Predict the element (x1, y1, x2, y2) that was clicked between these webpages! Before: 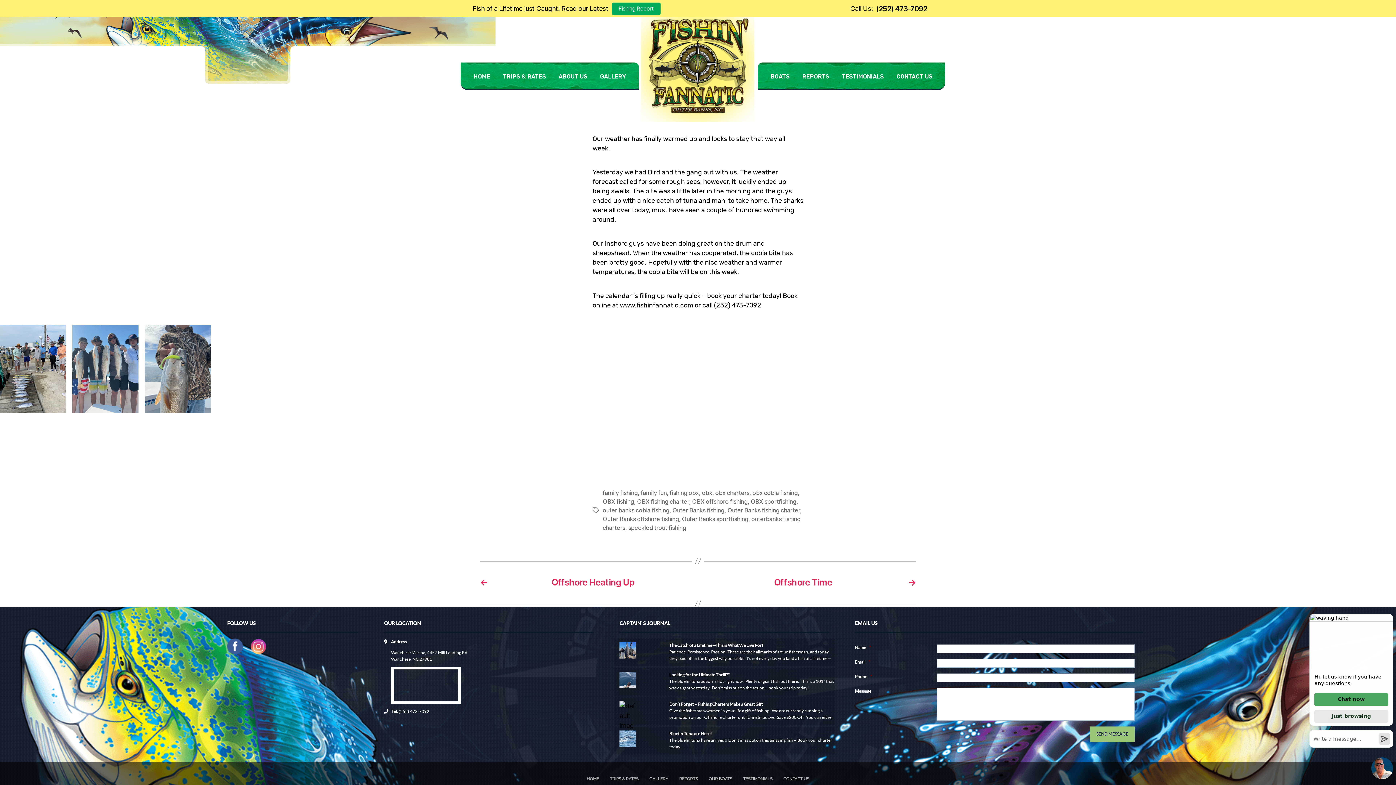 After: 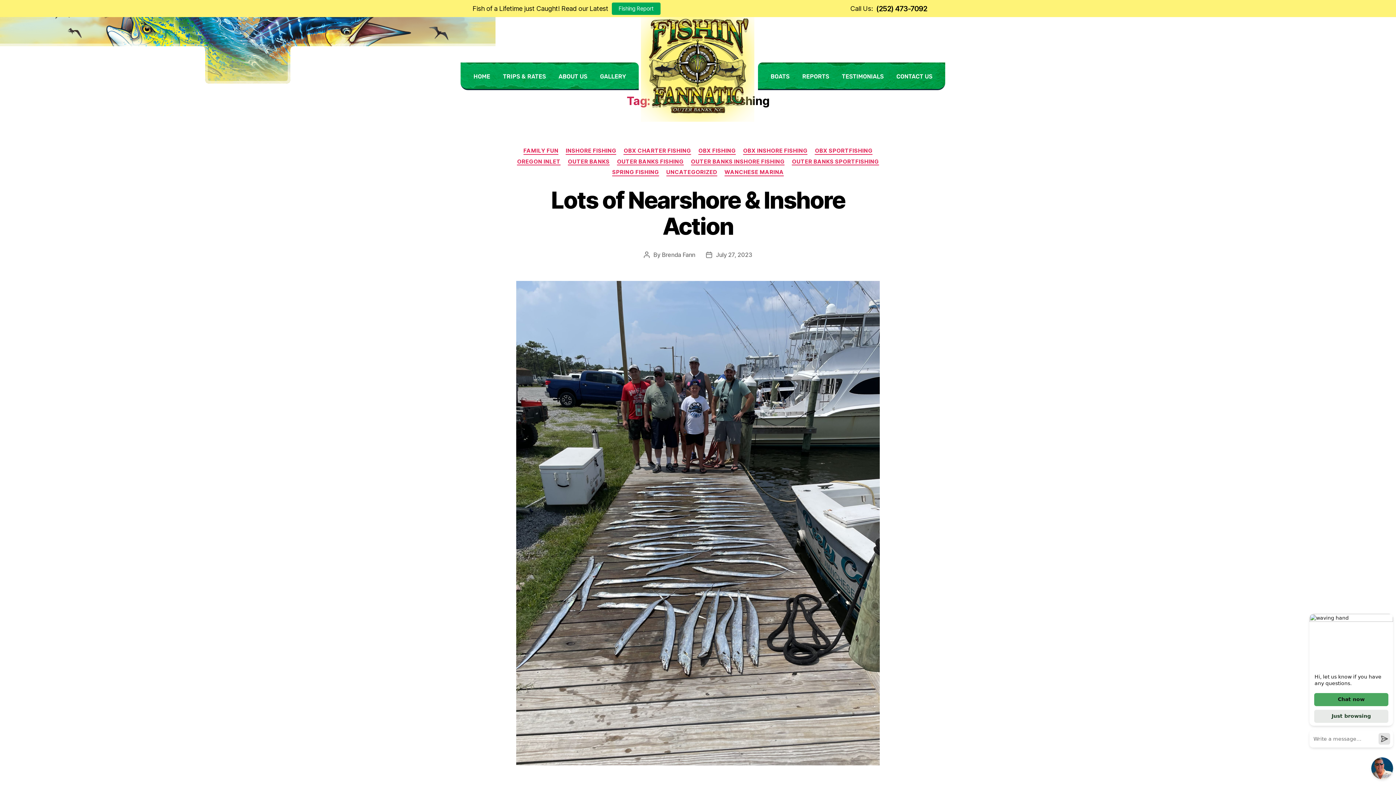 Action: label: speckled trout fishing bbox: (628, 524, 686, 531)